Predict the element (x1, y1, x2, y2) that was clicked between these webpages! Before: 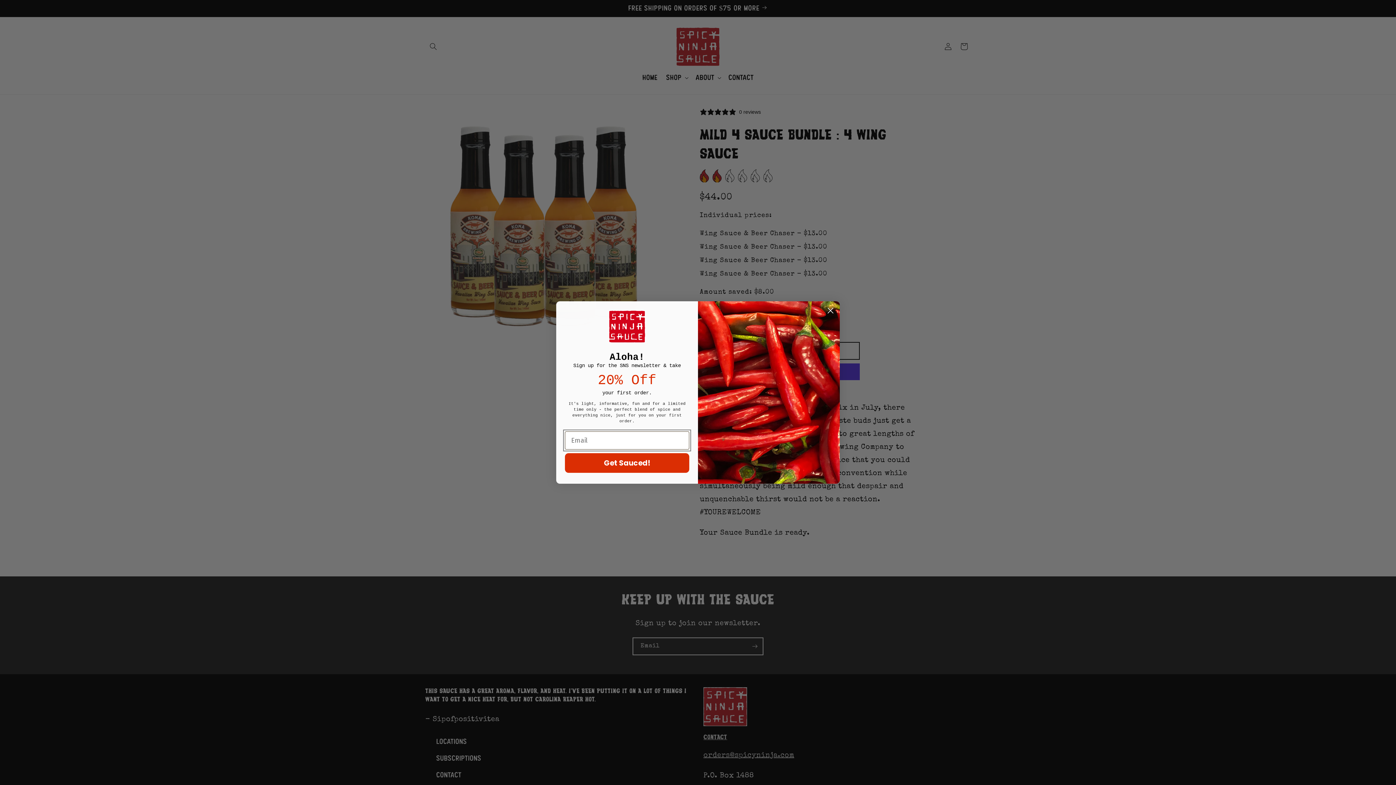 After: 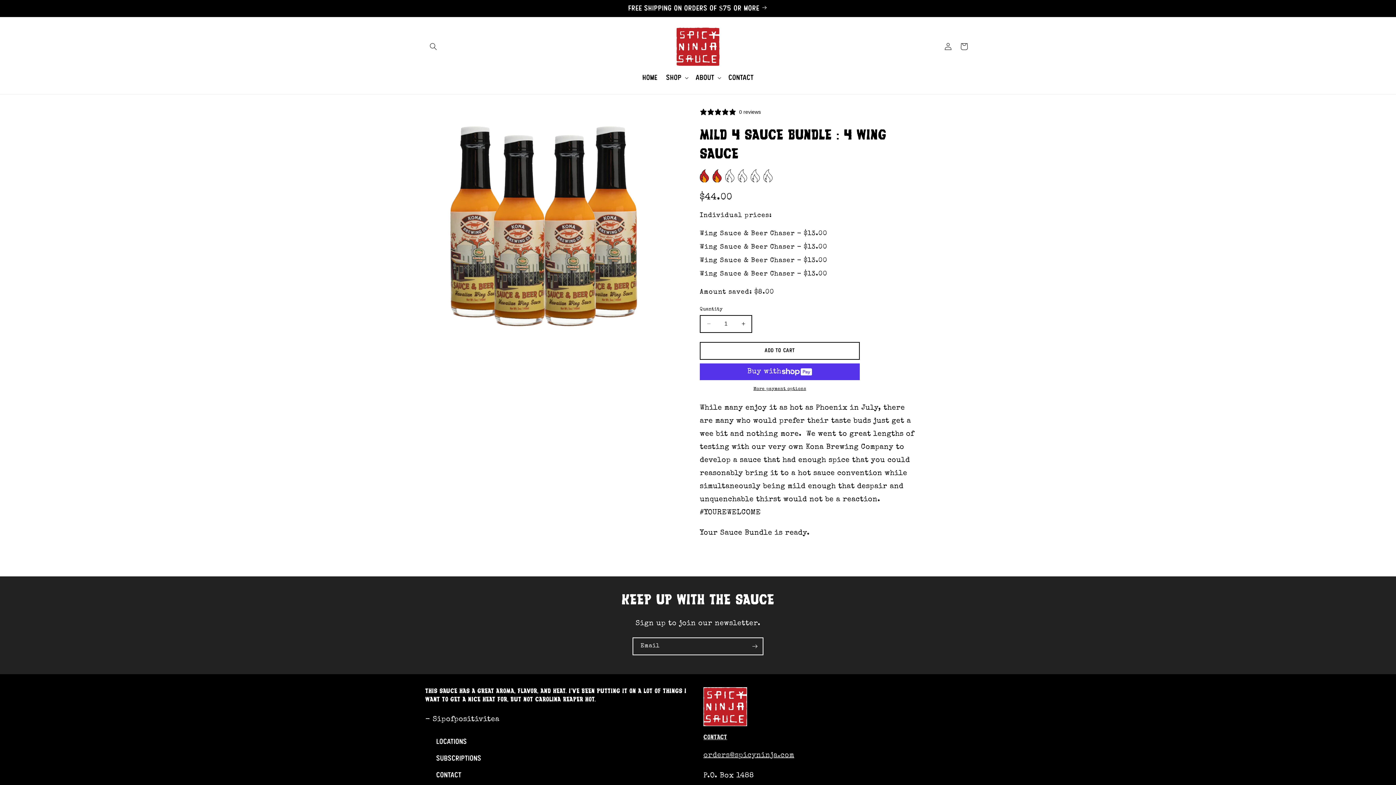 Action: bbox: (824, 304, 837, 317) label: Close dialog